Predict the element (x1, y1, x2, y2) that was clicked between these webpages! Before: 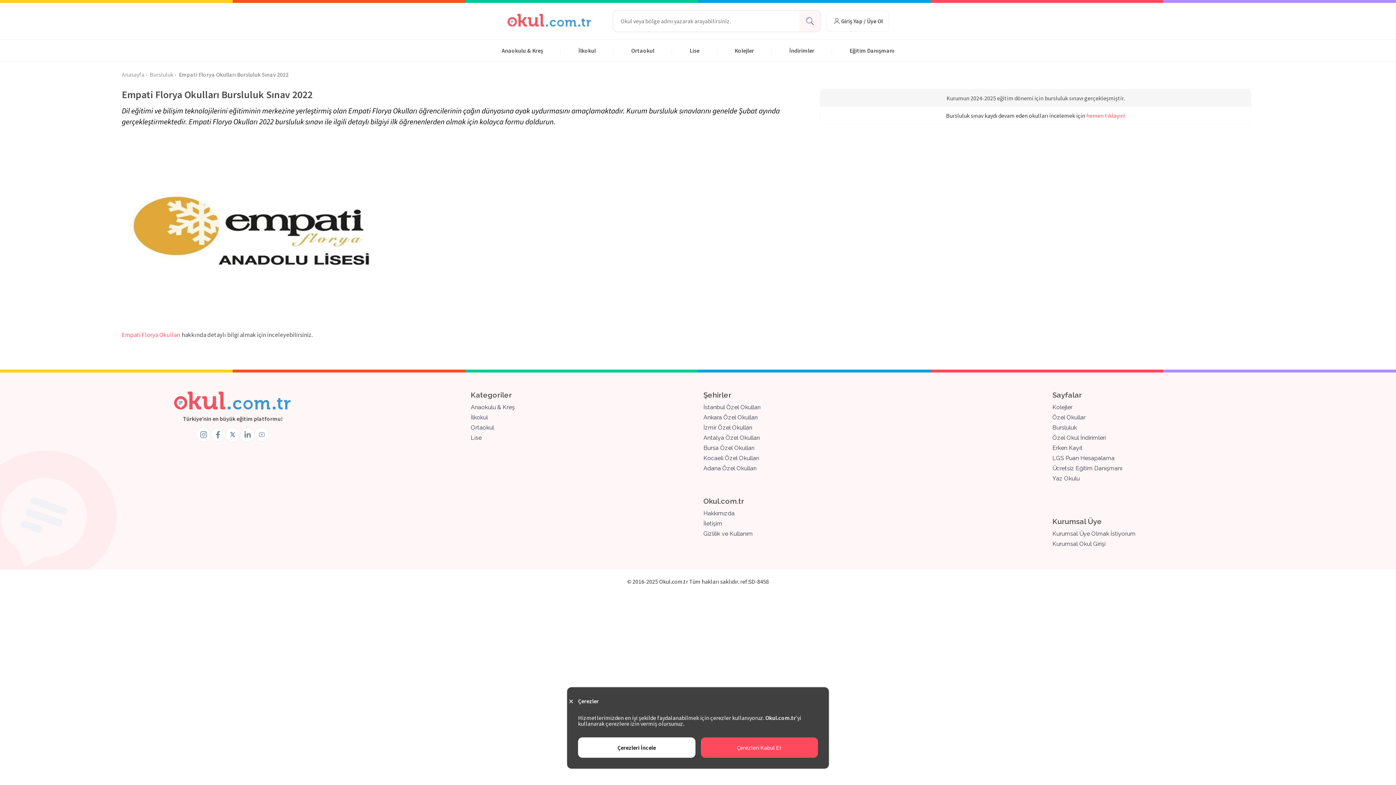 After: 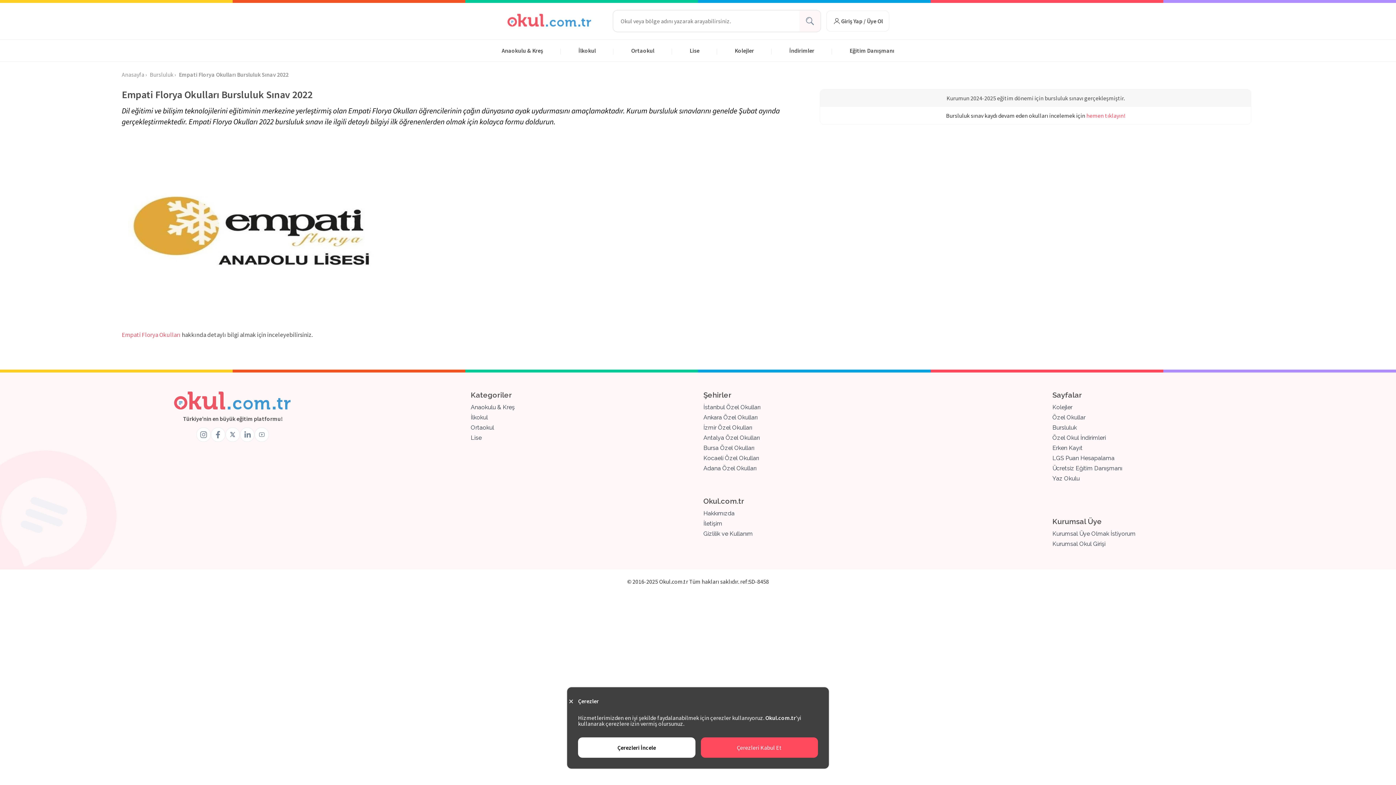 Action: bbox: (210, 427, 225, 442)